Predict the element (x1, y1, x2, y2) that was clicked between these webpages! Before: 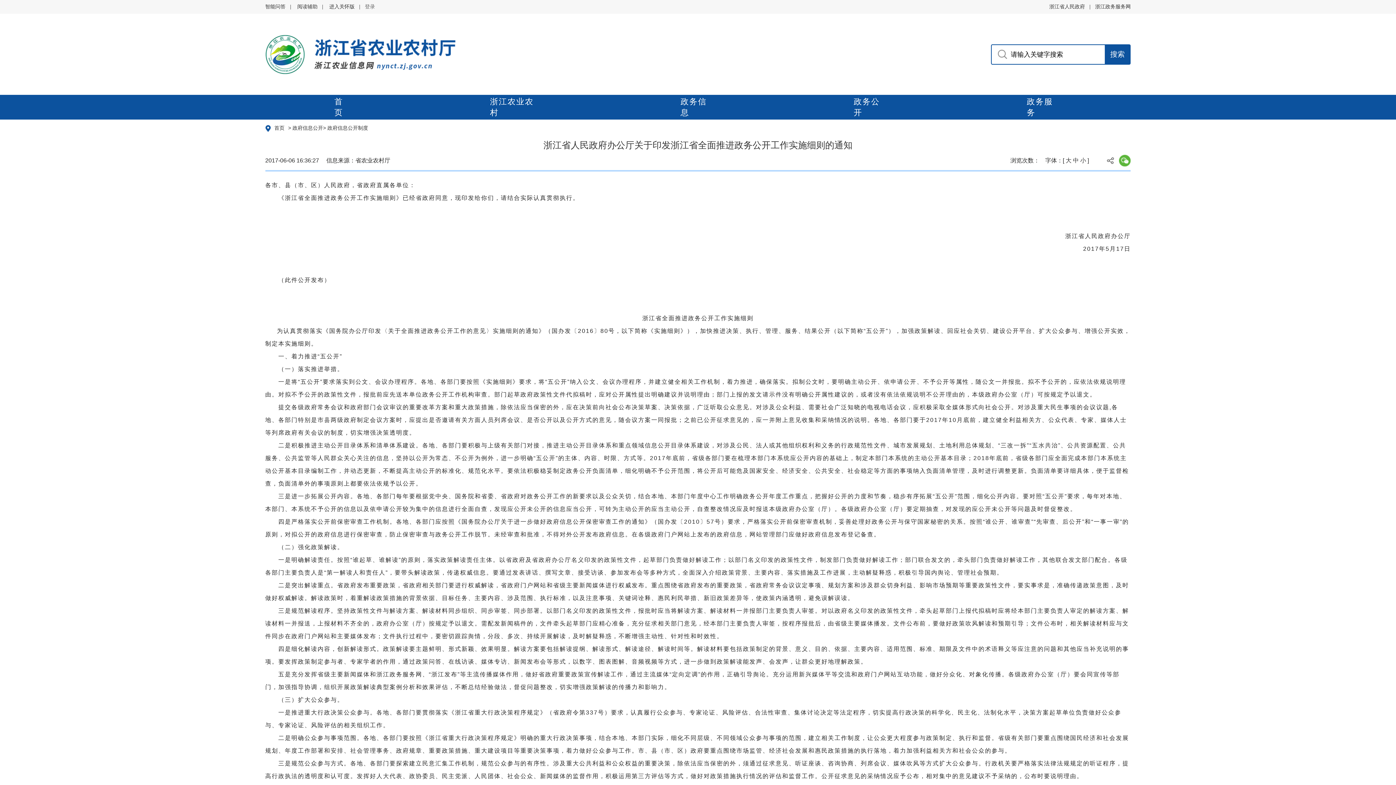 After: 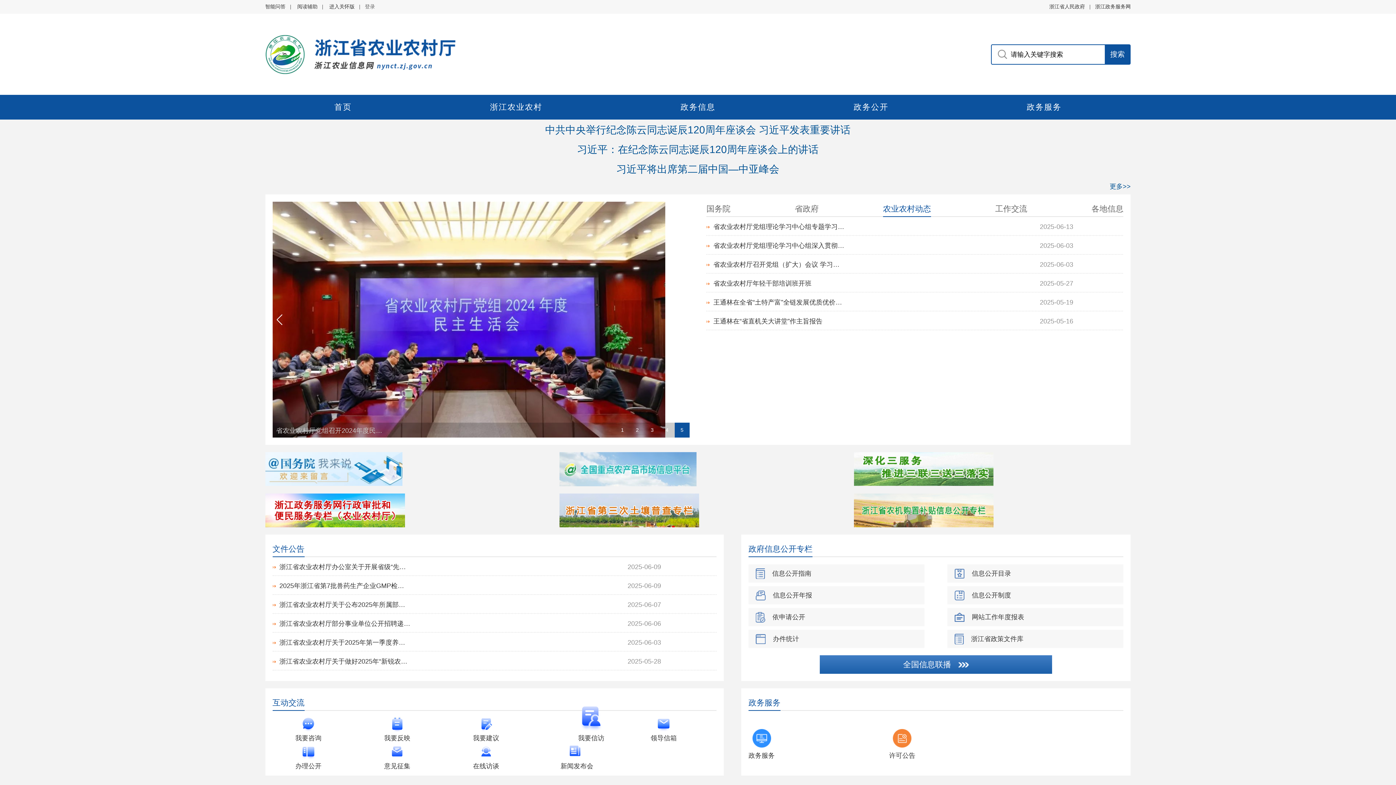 Action: label: 首页 bbox: (334, 96, 351, 118)